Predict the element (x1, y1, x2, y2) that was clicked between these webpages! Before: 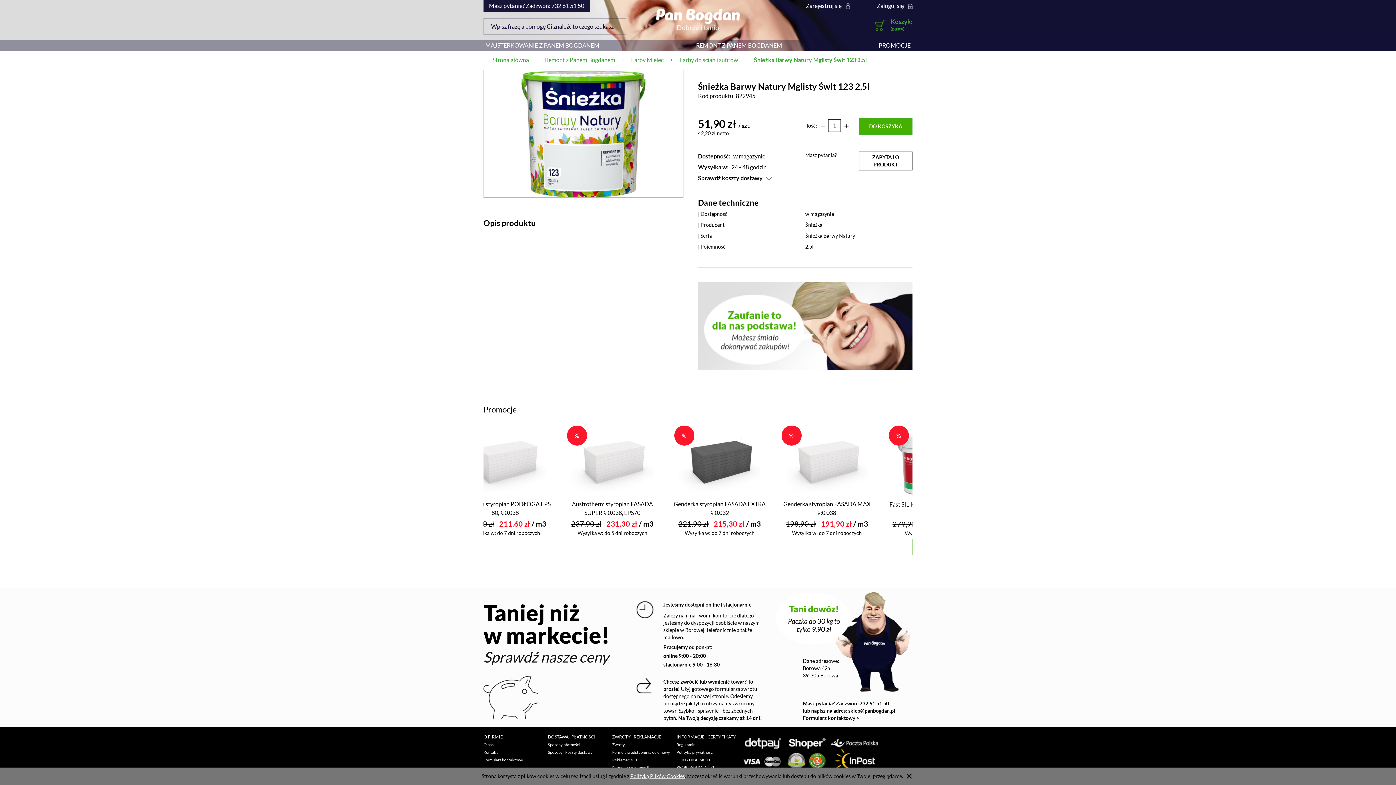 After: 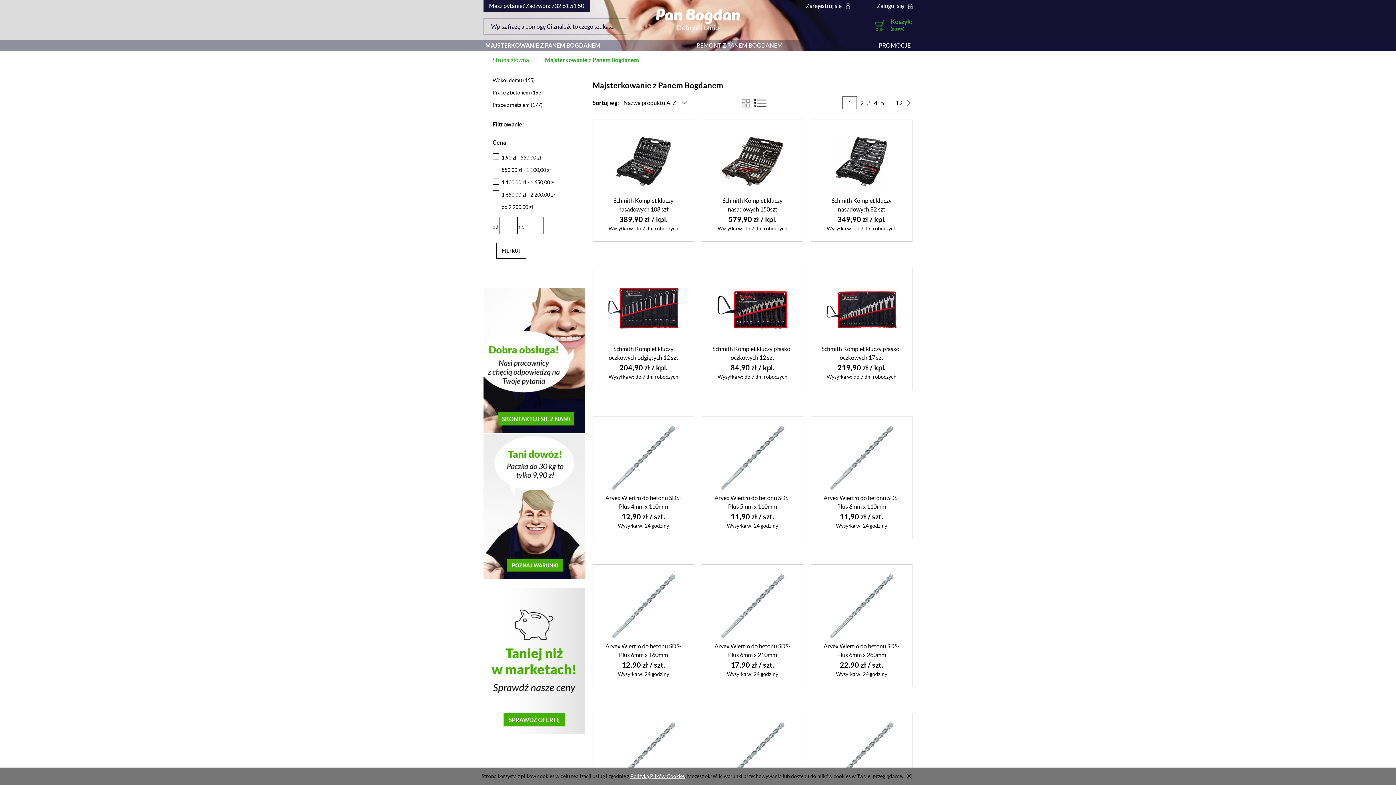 Action: bbox: (483, 42, 601, 48) label: MAJSTERKOWANIE Z PANEM BOGDANEM